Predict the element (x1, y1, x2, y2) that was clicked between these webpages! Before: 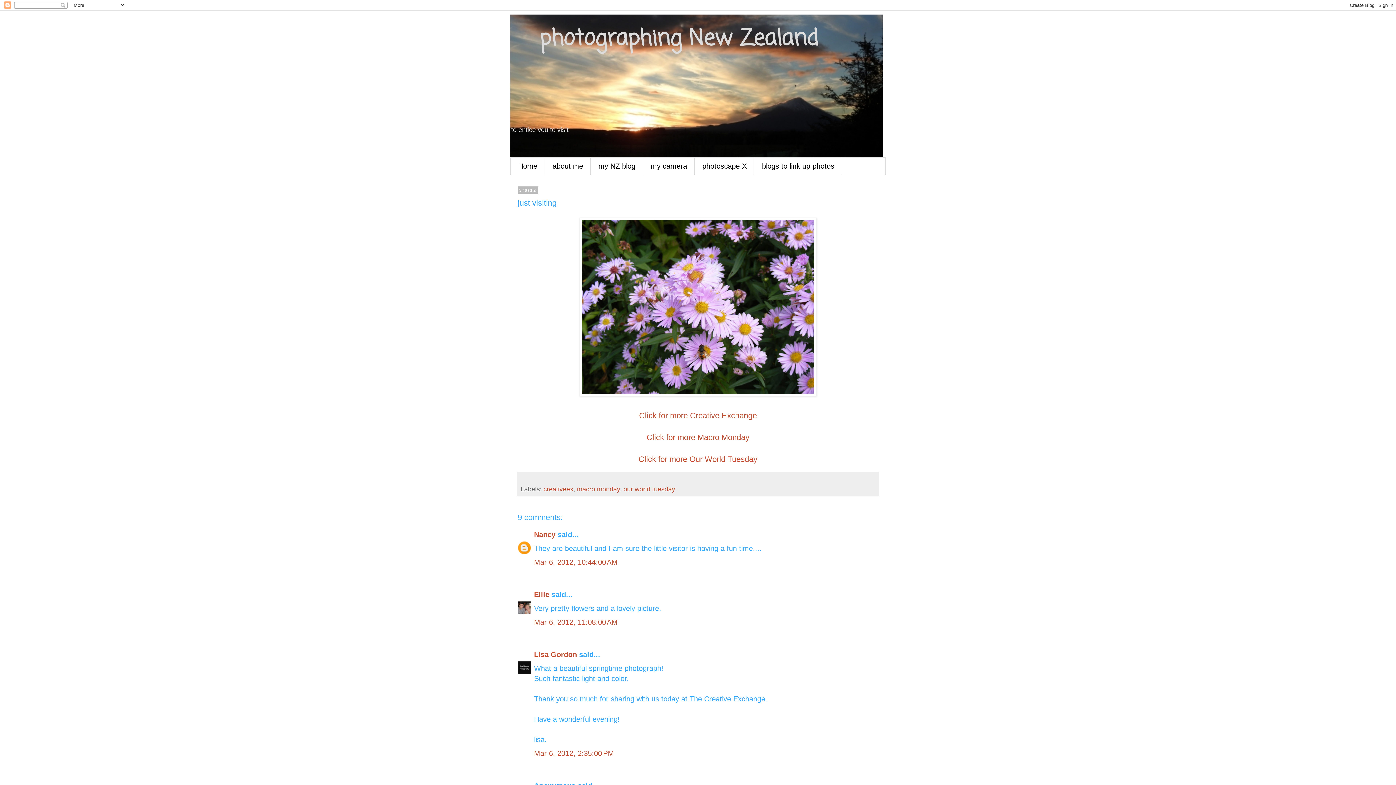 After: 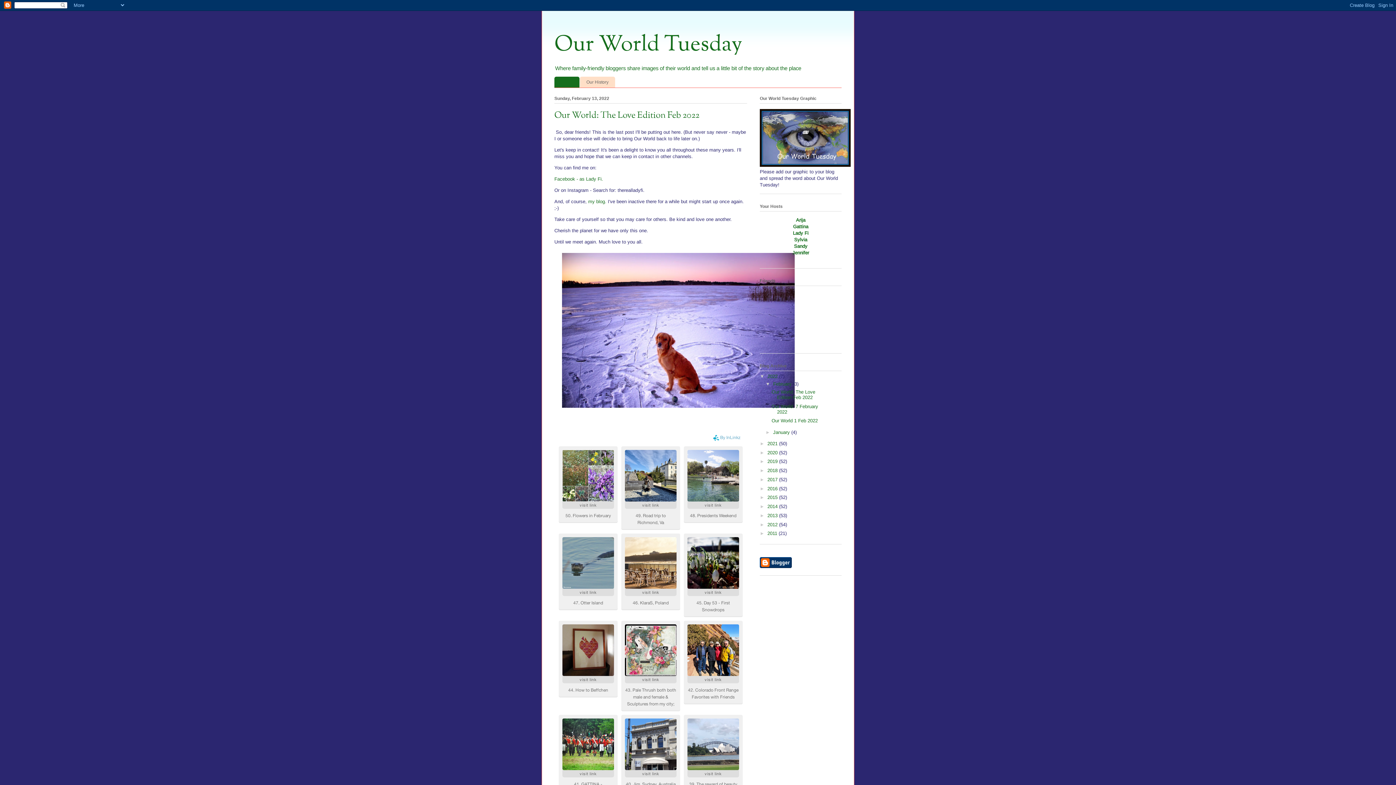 Action: bbox: (638, 454, 757, 463) label: Click for more Our World Tuesday